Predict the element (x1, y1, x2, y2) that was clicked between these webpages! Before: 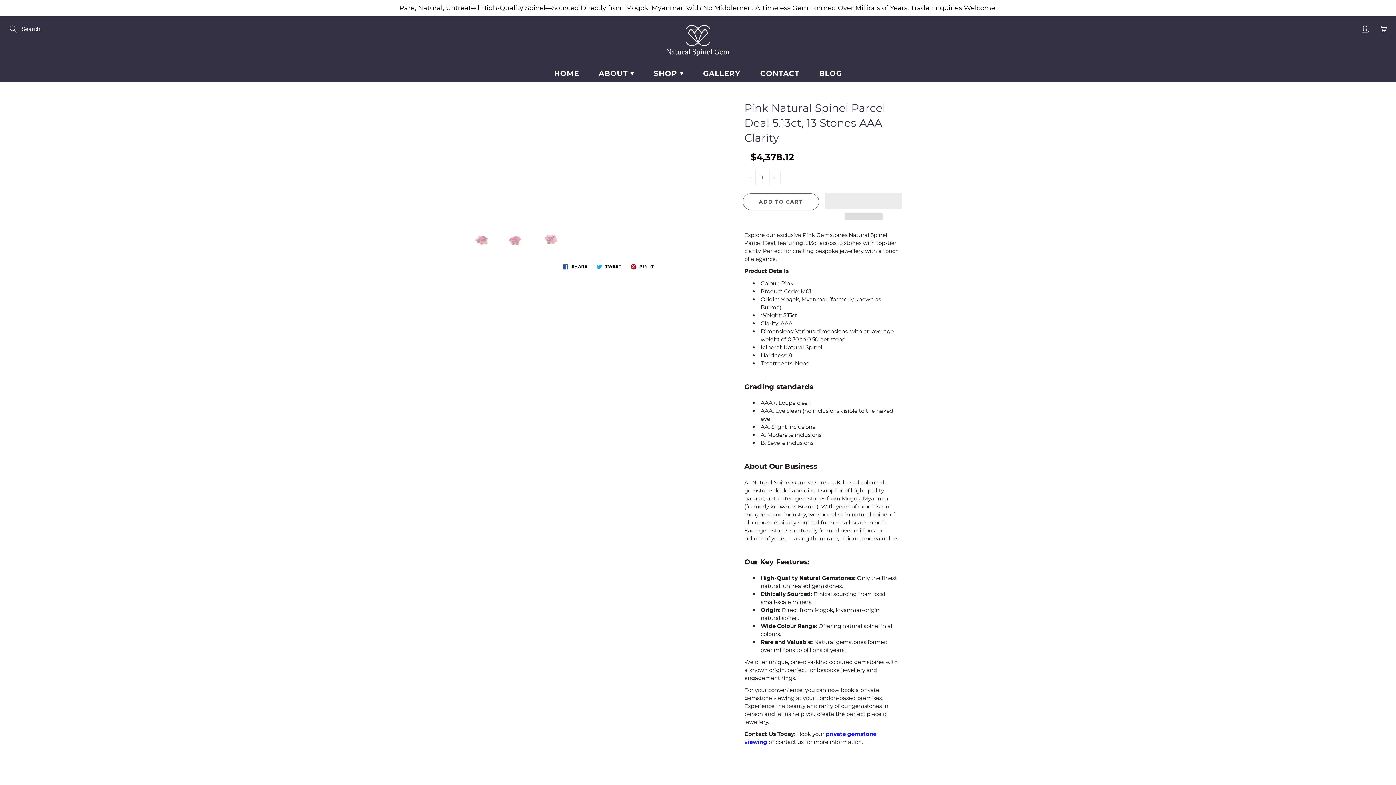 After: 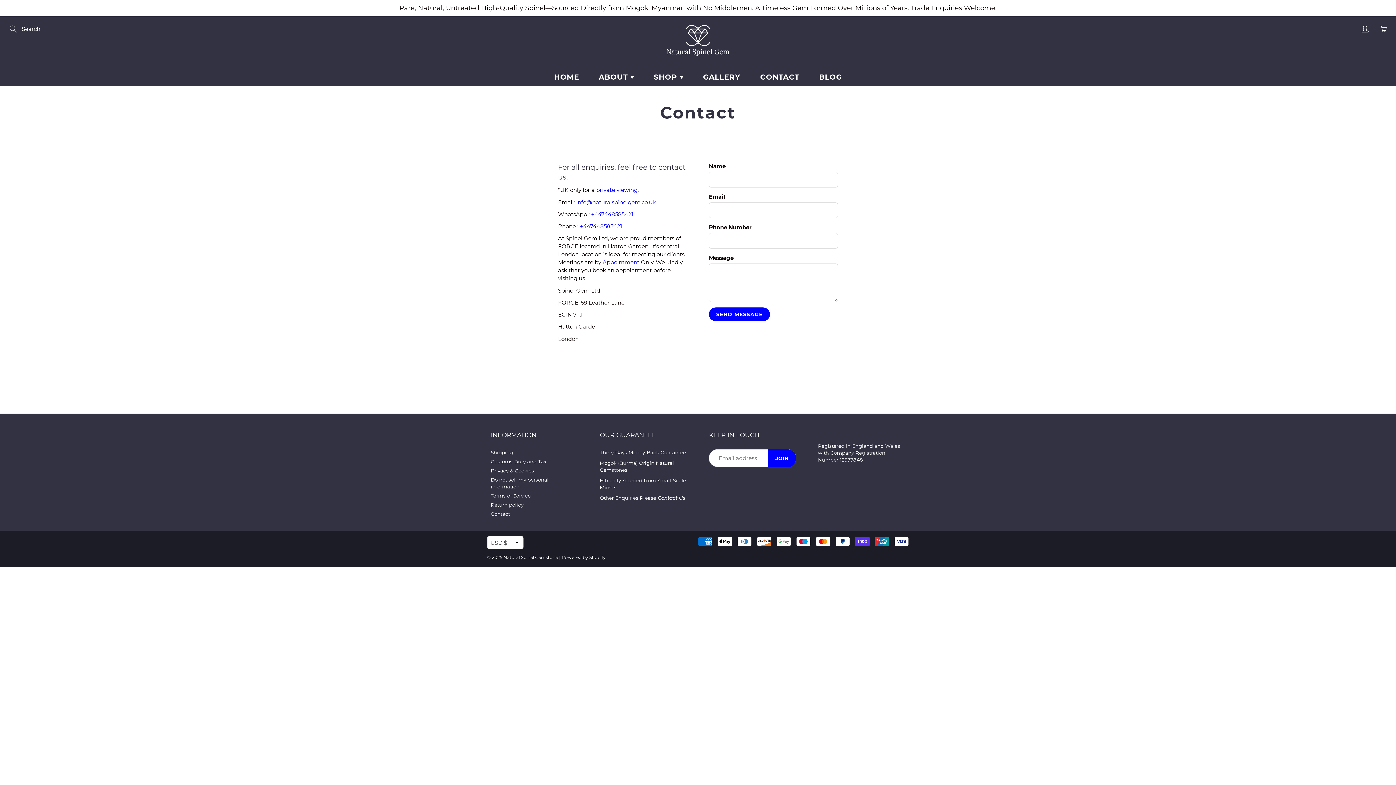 Action: label: Rare, Natural, Untreated High-Quality Spinel—Sourced Directly from Mogok, Myanmar, with No Middlemen. A Timeless Gem Formed Over Millions of Years. Trade Enquiries Welcome. bbox: (0, 0, 1396, 16)